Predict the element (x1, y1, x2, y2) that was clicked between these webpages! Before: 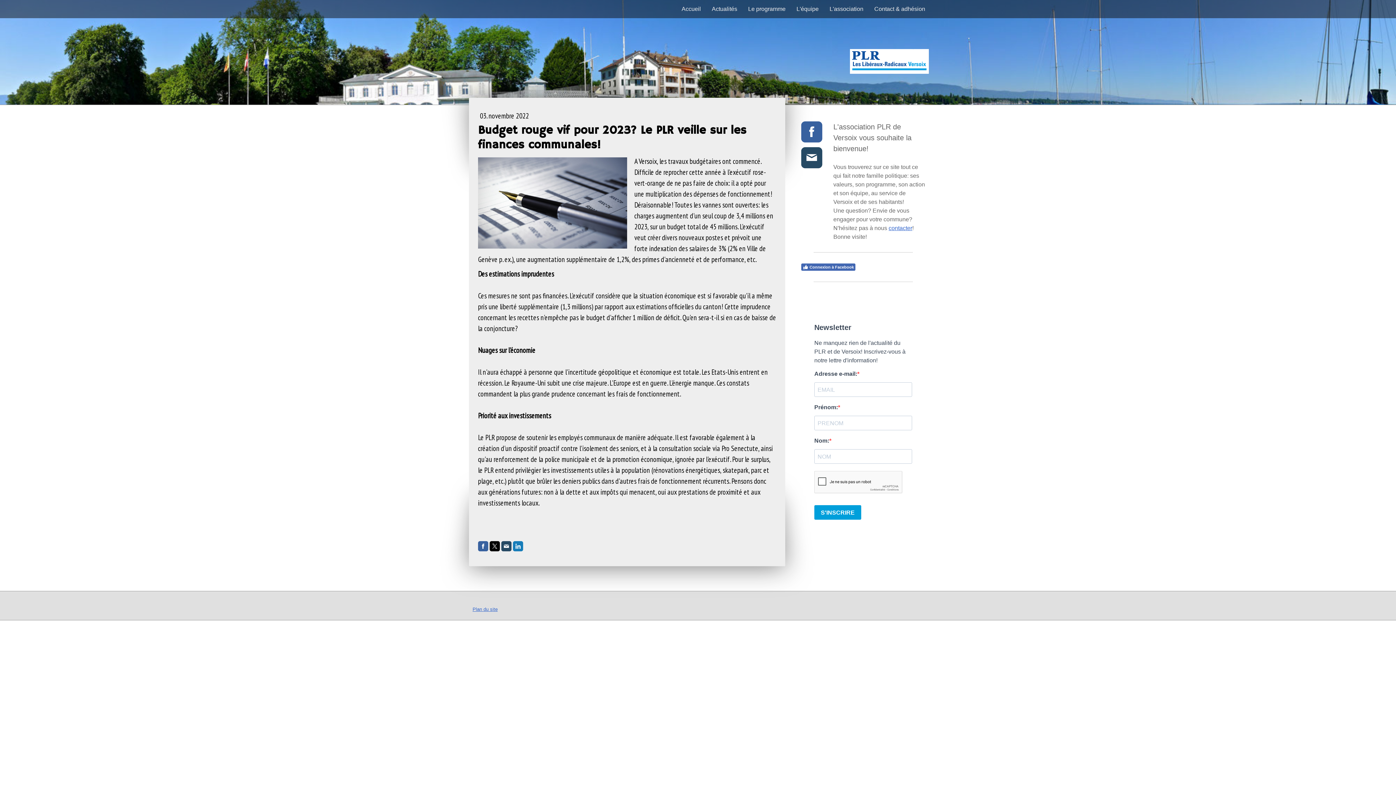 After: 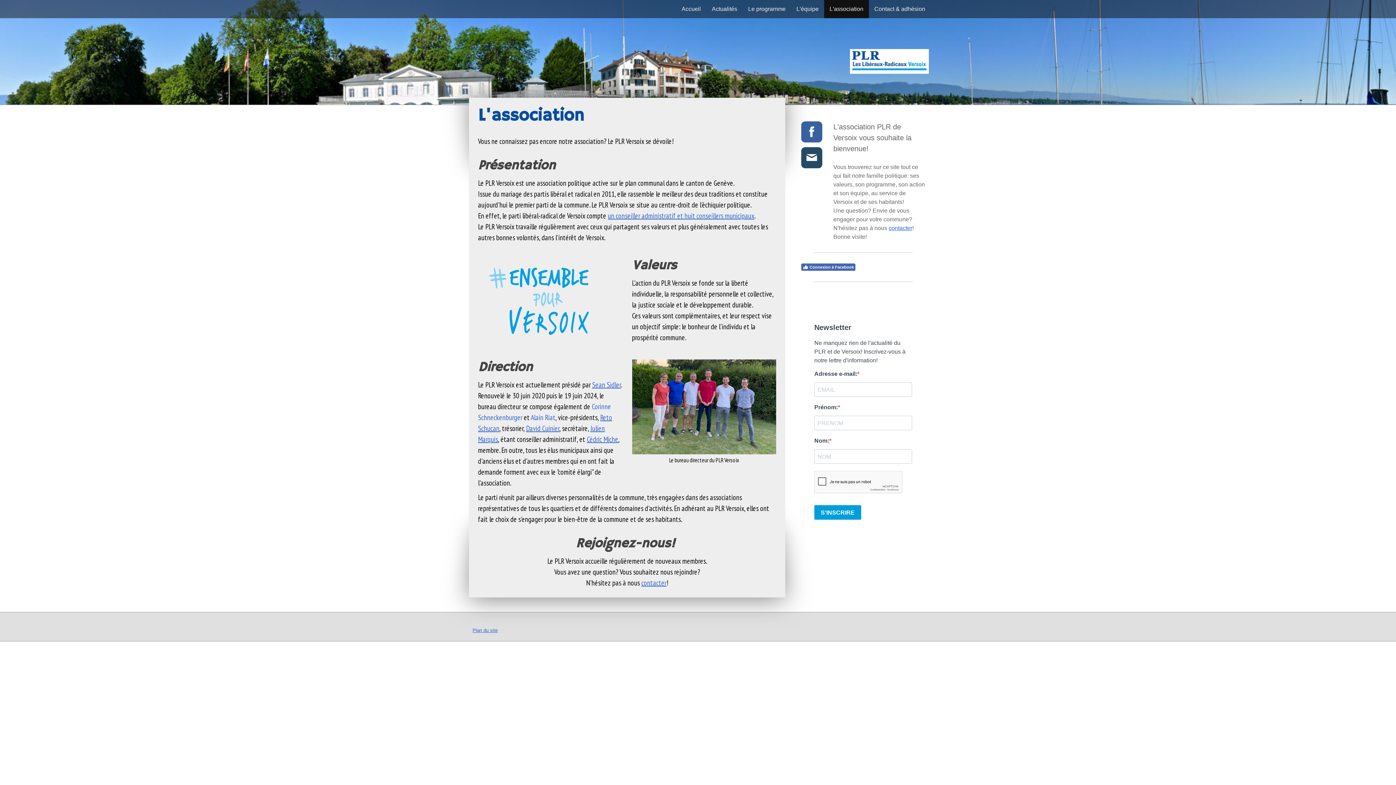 Action: bbox: (824, 0, 869, 18) label: L'association